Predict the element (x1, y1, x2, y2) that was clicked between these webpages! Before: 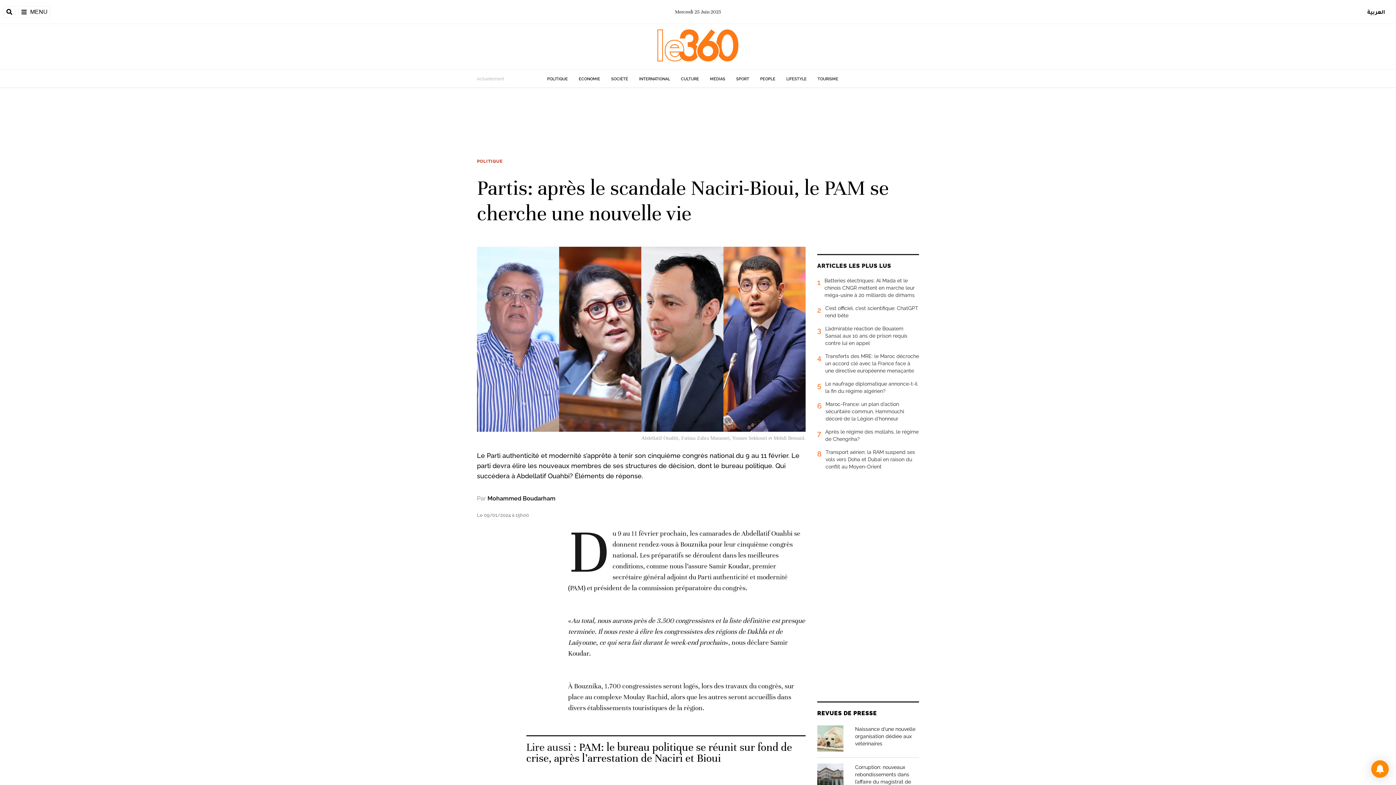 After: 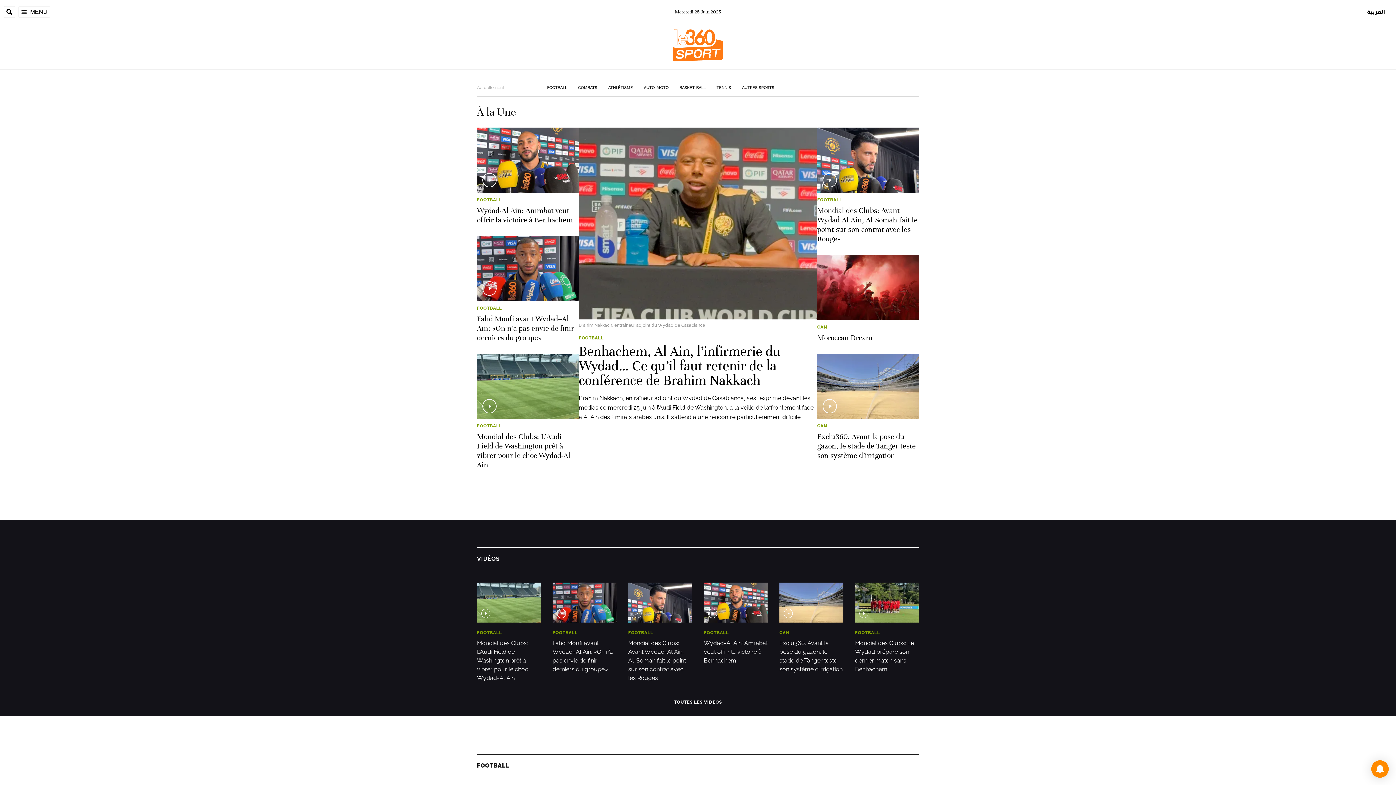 Action: bbox: (736, 76, 749, 81) label: SPORT